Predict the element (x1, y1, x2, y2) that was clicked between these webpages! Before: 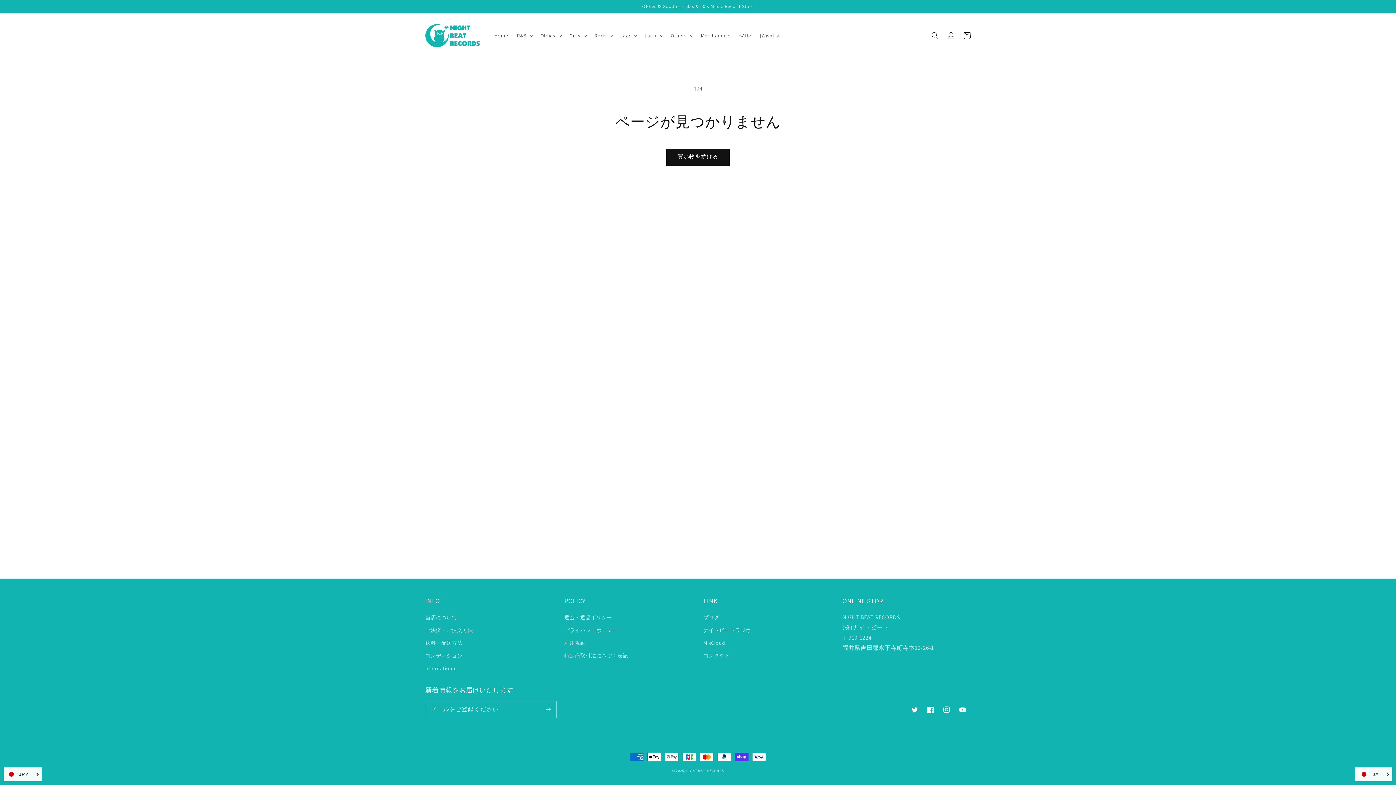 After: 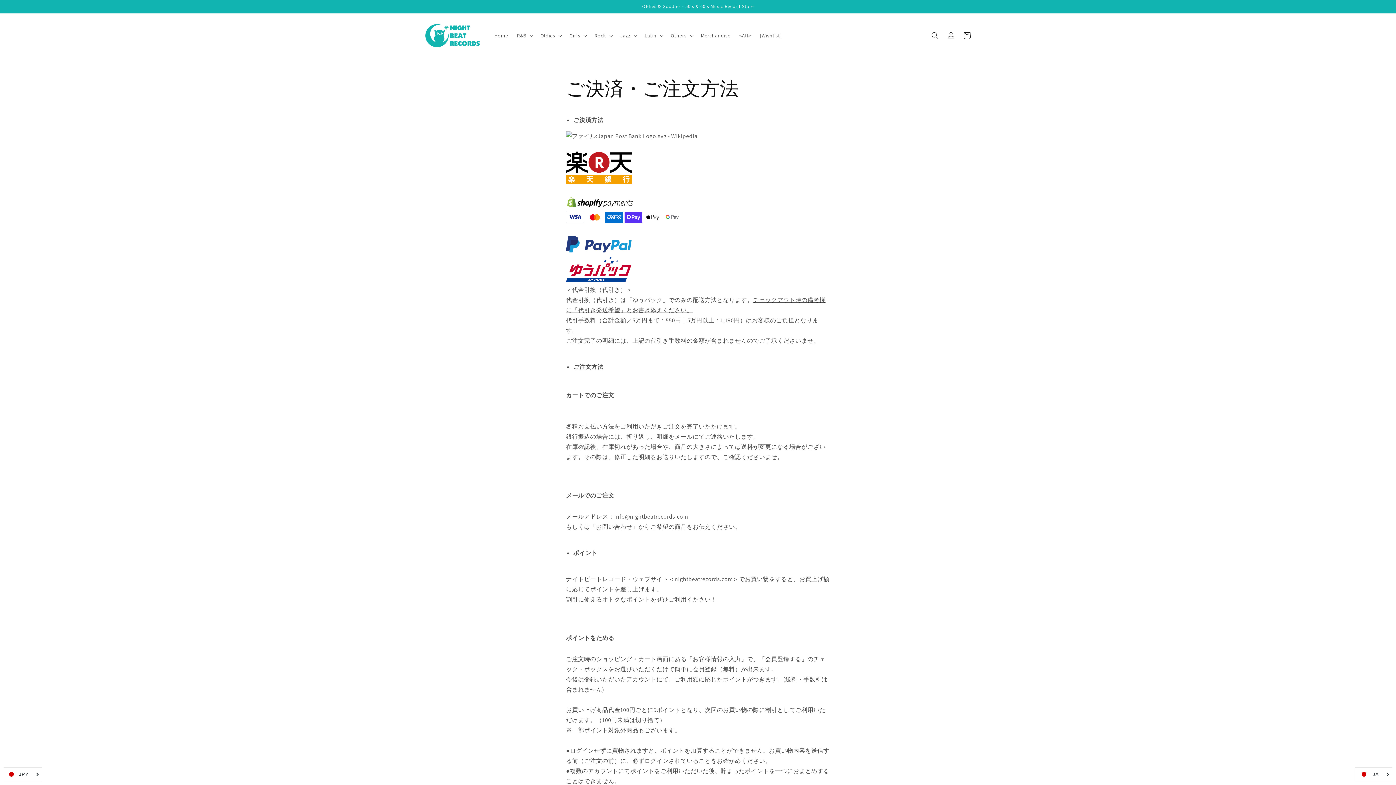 Action: bbox: (425, 624, 473, 637) label: ご決済・ご注文方法